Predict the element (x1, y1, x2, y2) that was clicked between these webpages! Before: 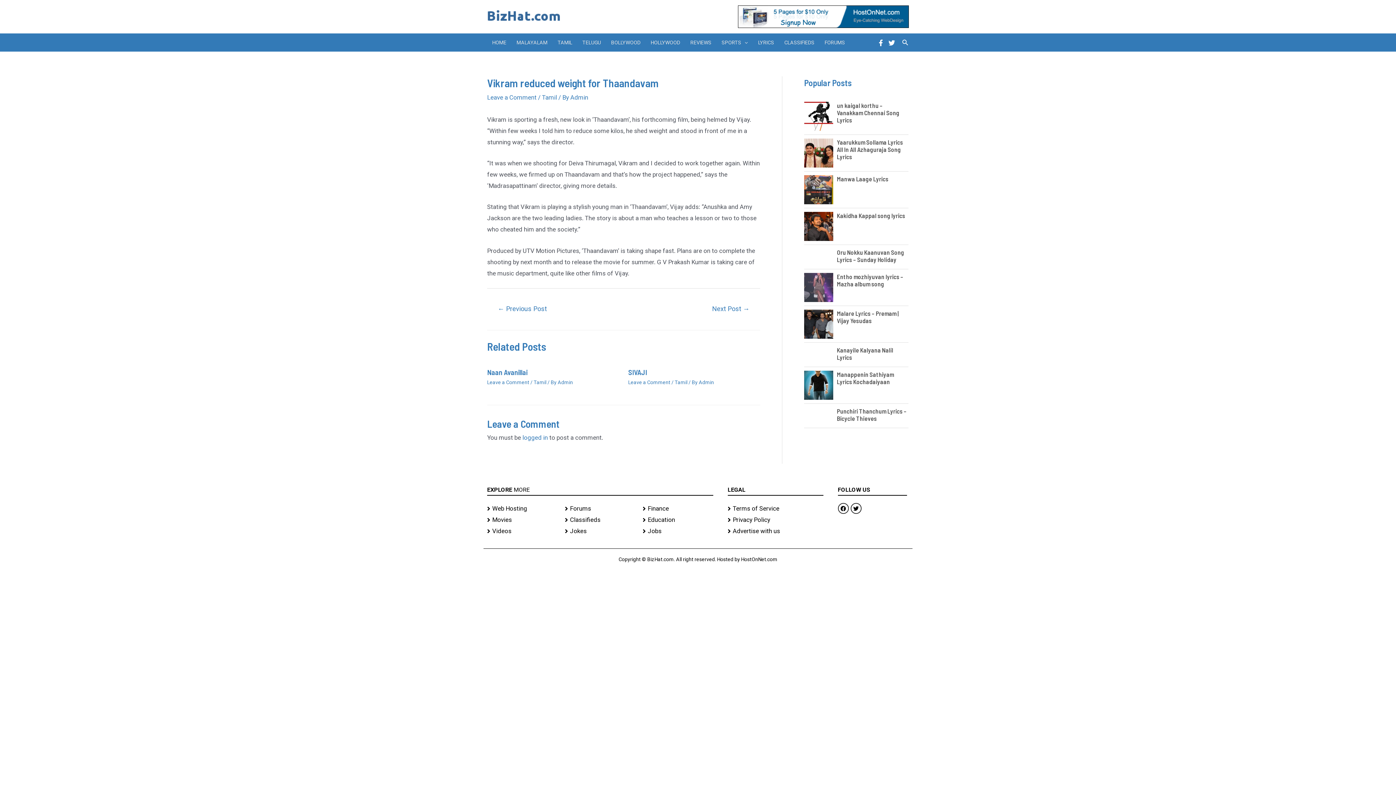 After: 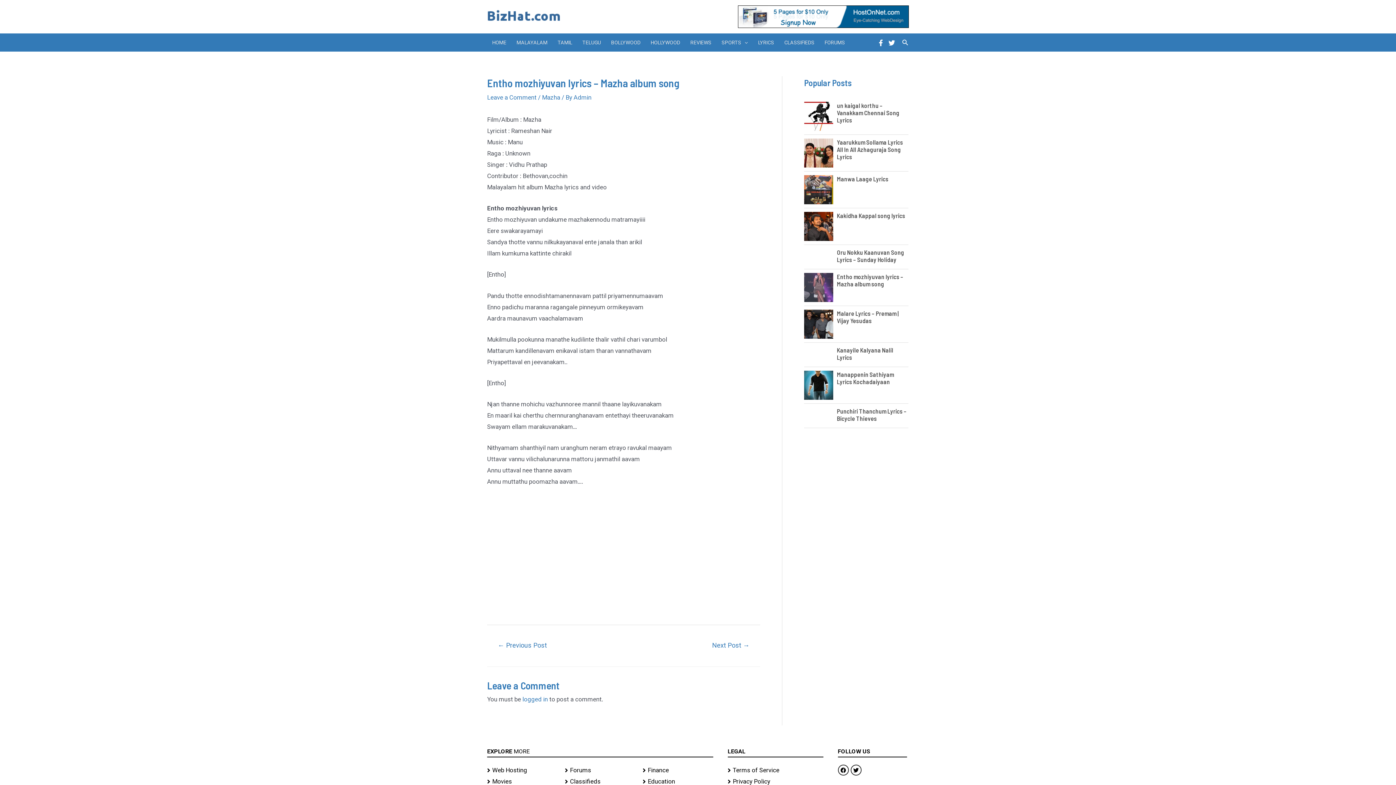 Action: bbox: (804, 284, 837, 289)